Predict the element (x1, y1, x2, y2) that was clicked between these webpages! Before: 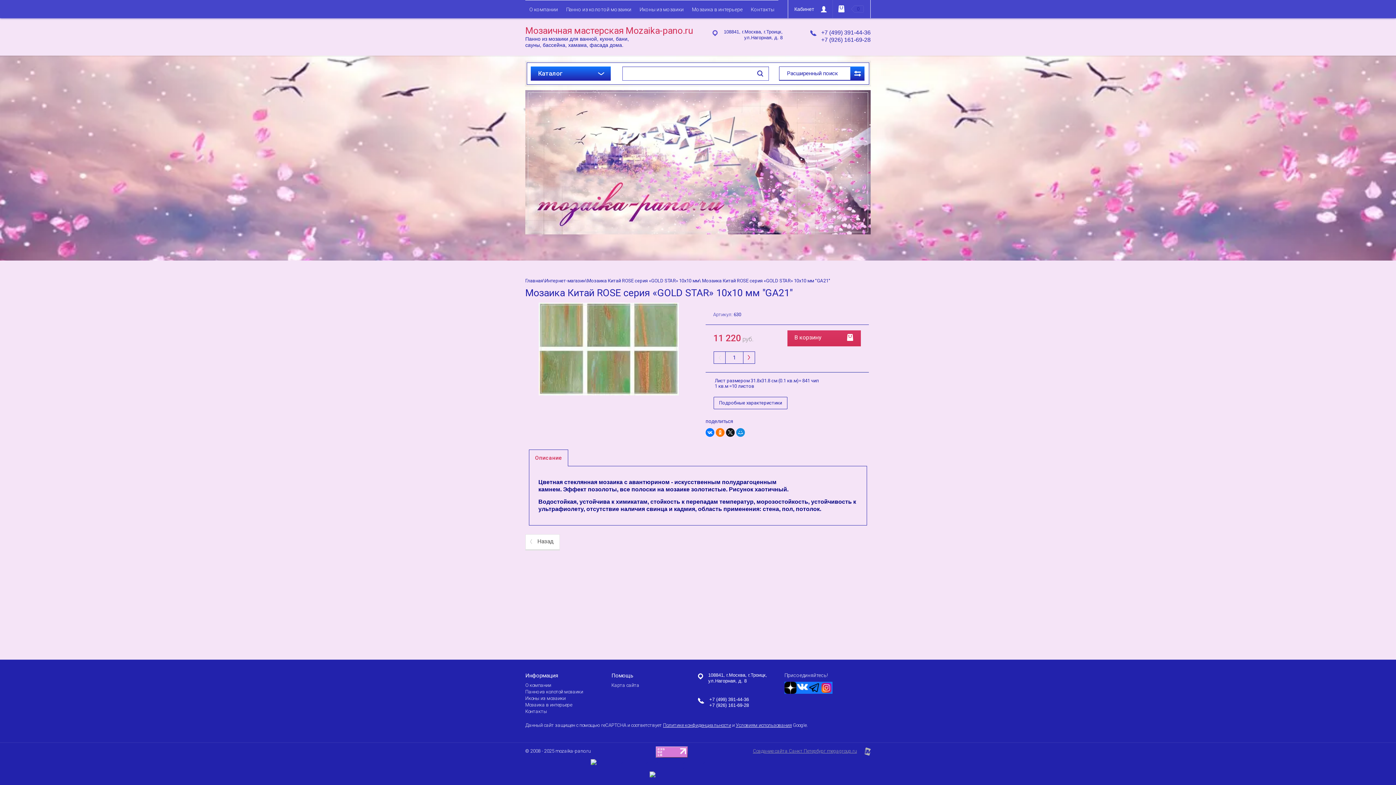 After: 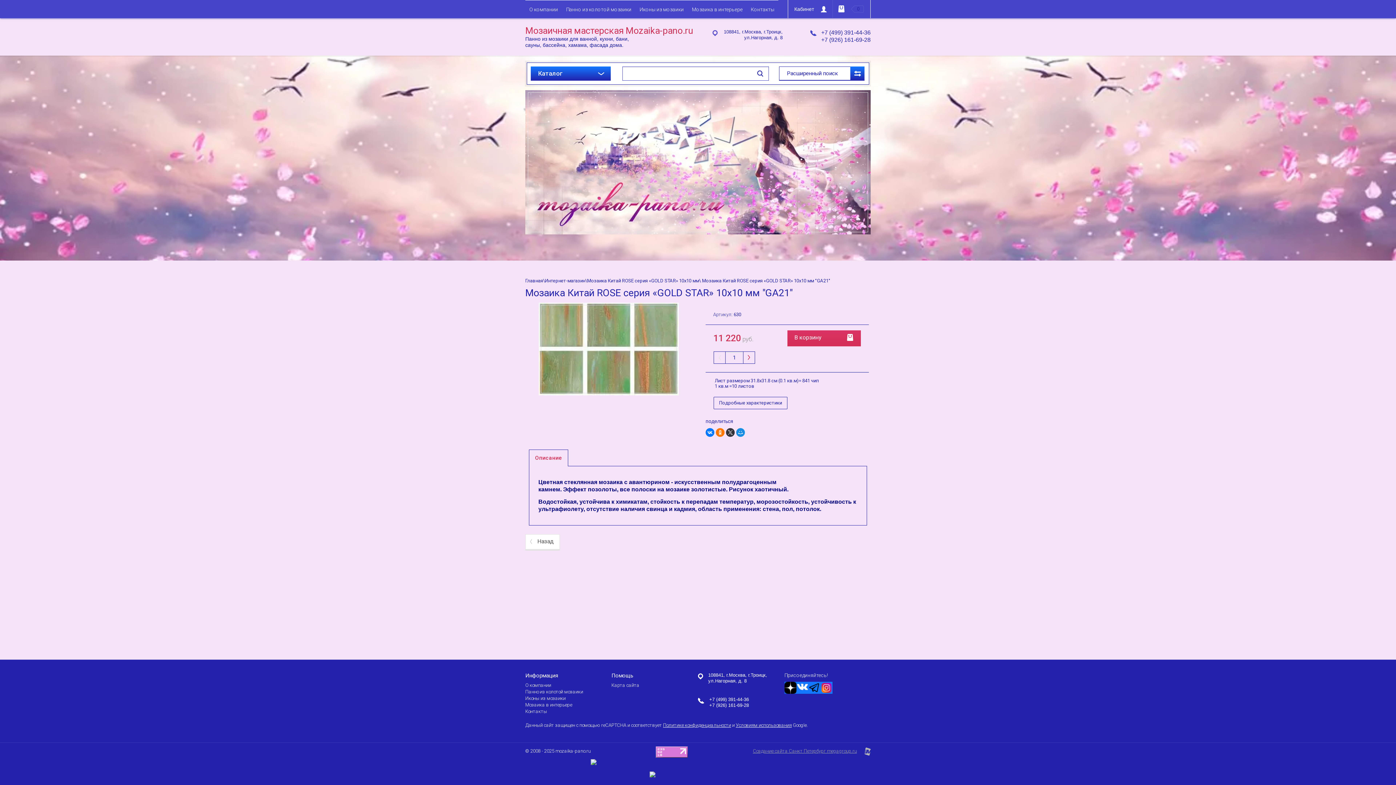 Action: bbox: (726, 428, 734, 437)